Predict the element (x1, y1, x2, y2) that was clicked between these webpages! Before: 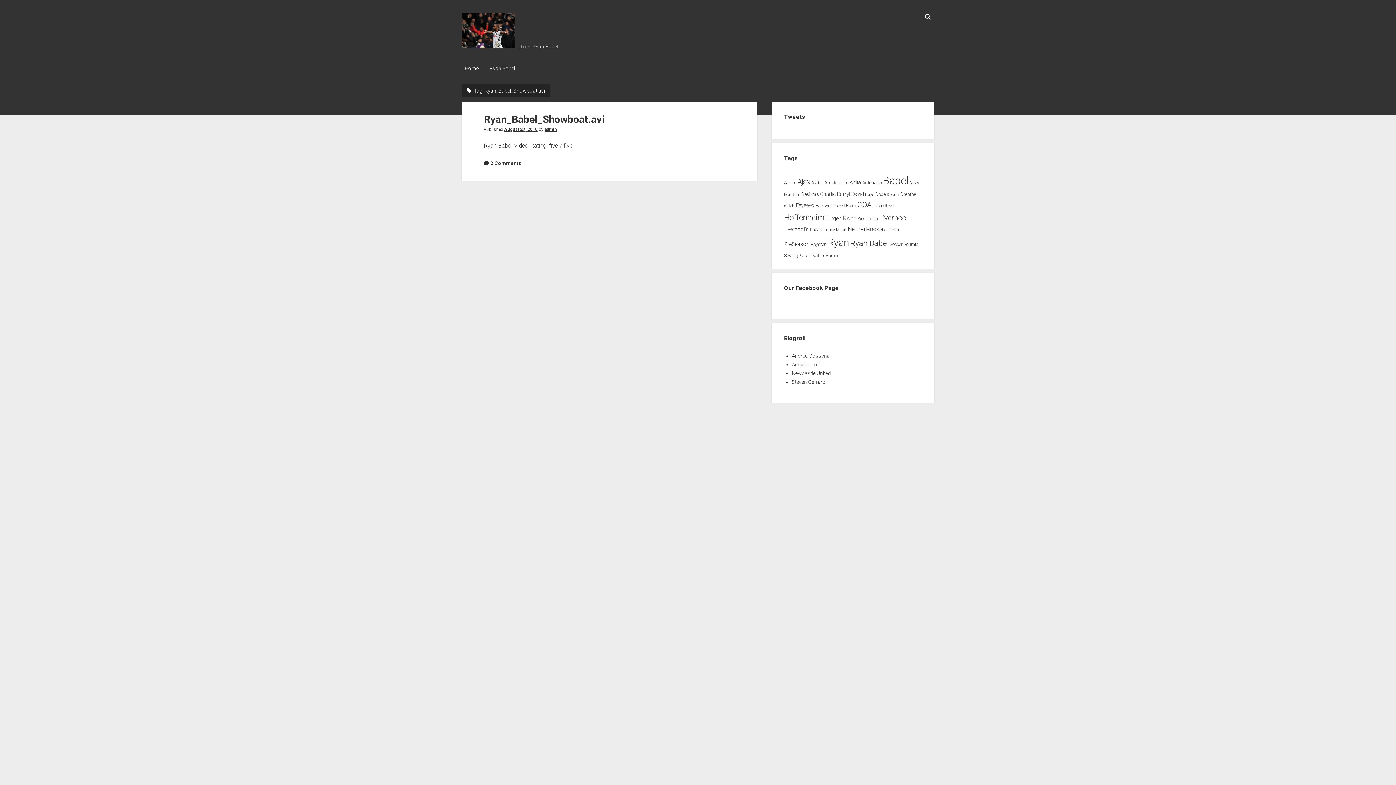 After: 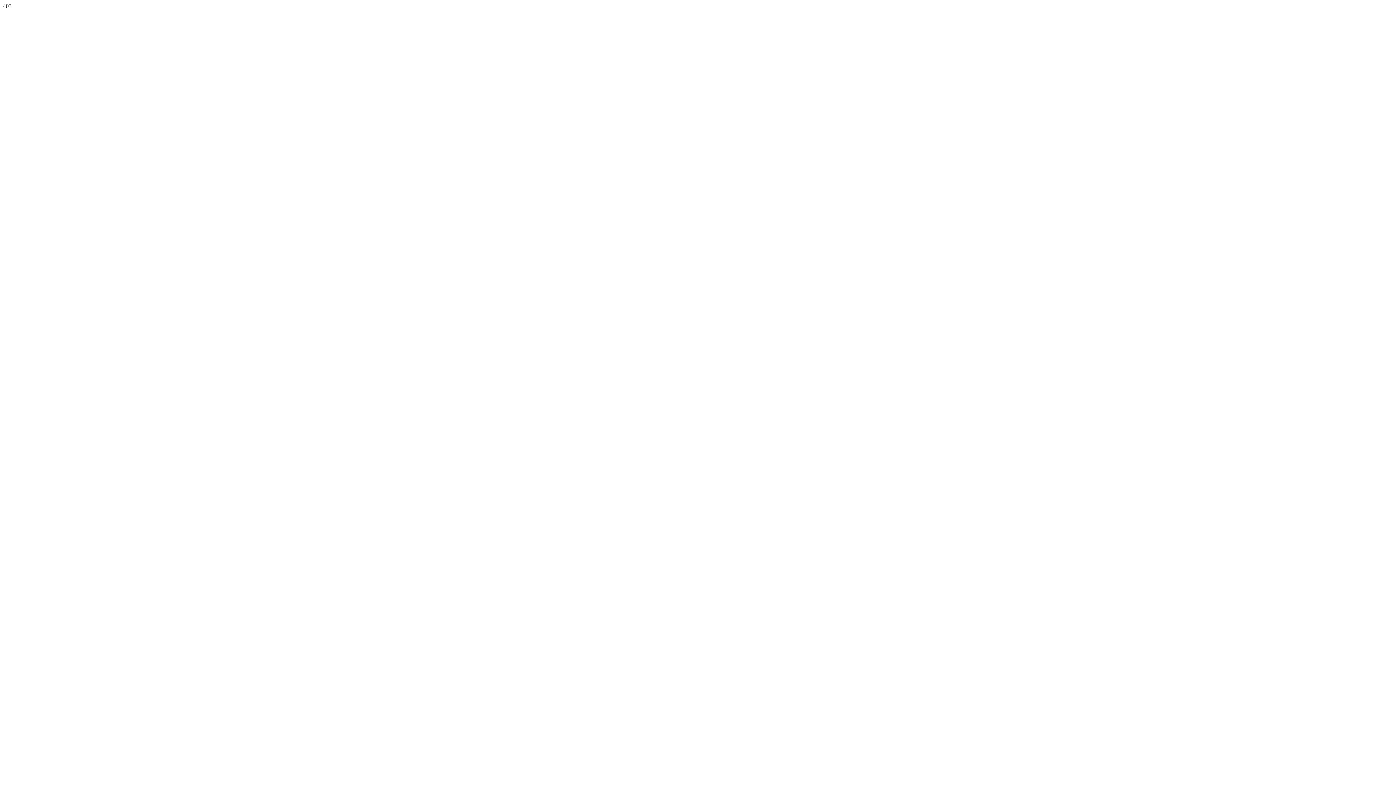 Action: bbox: (791, 379, 825, 385) label: Steven Gerrard